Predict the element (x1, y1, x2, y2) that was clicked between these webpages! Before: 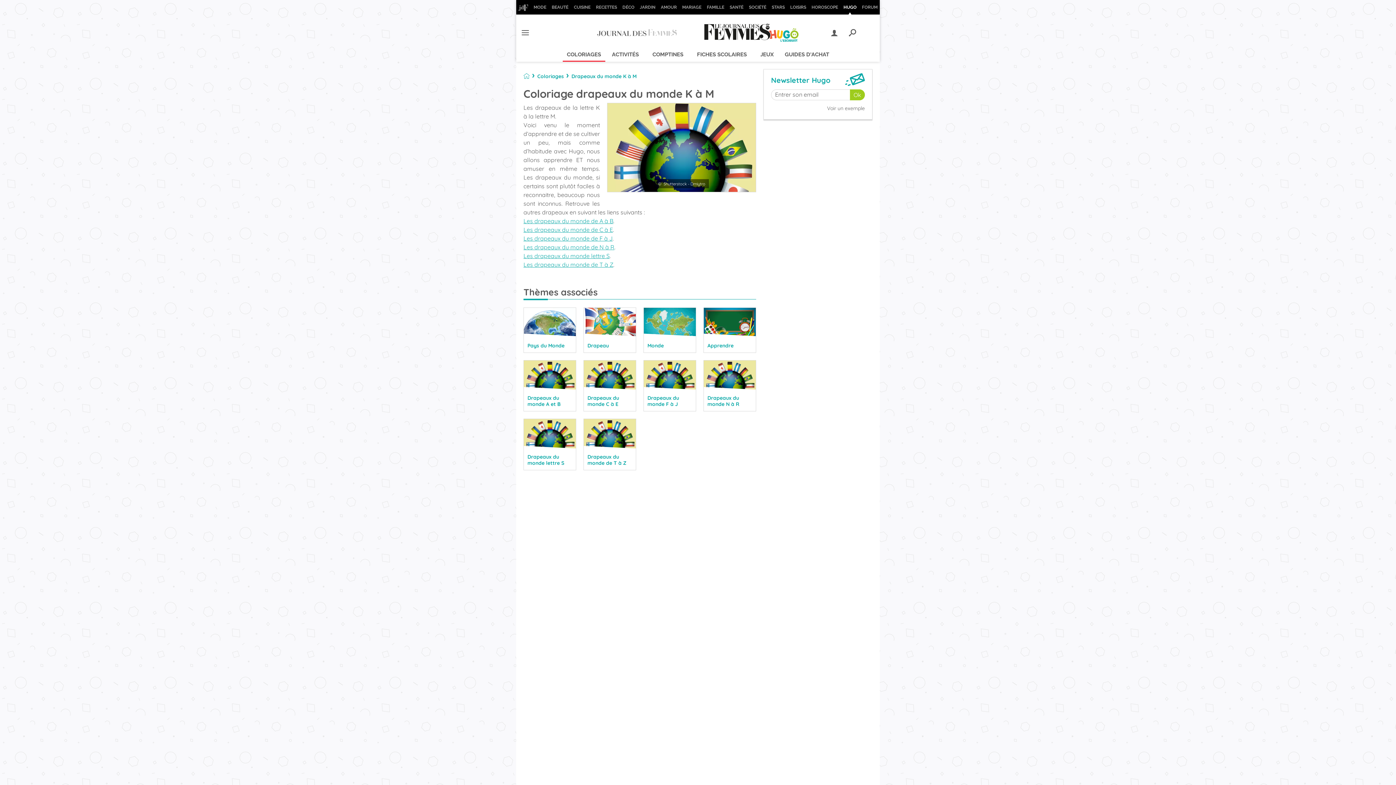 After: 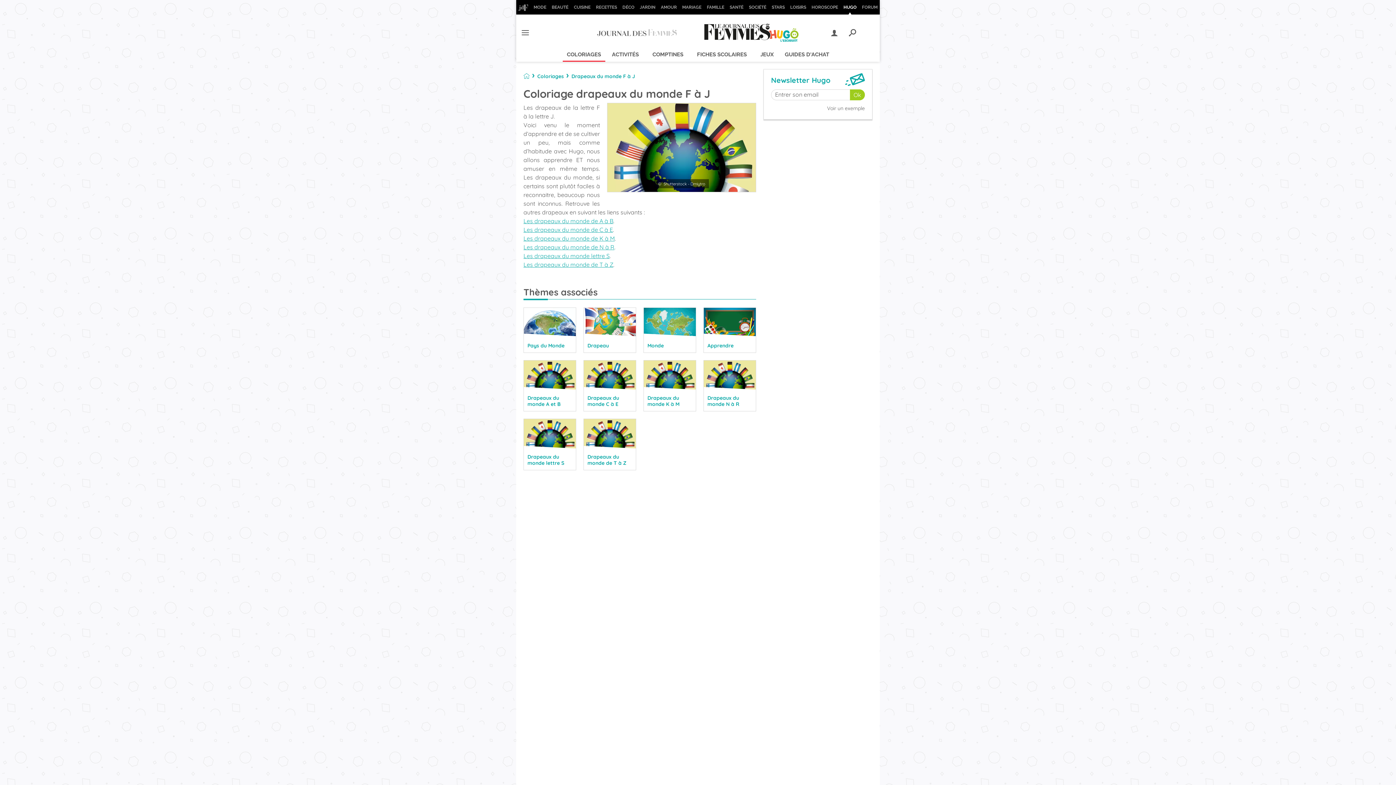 Action: bbox: (644, 360, 696, 411) label: Drapeaux du monde F à J